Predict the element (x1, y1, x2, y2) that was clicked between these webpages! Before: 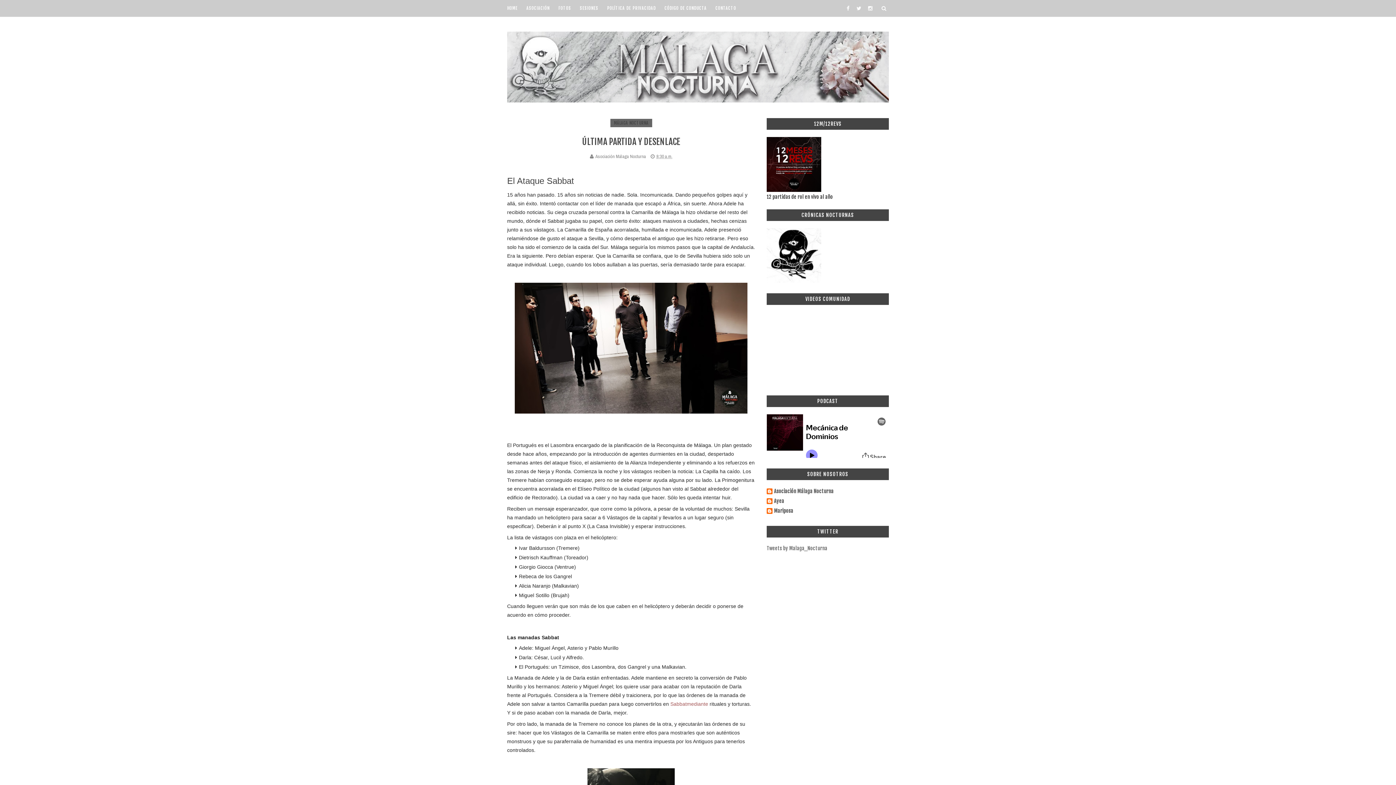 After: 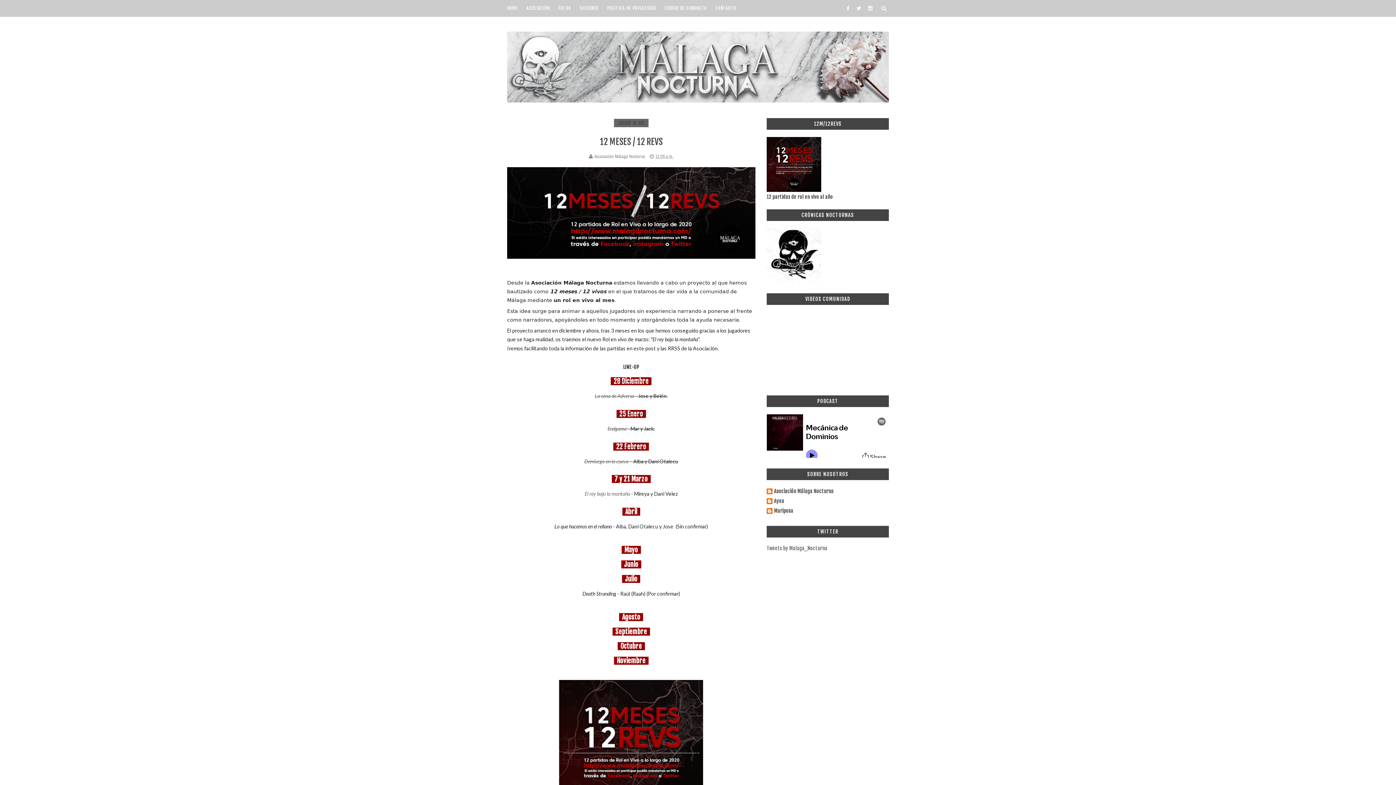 Action: bbox: (766, 186, 821, 192)